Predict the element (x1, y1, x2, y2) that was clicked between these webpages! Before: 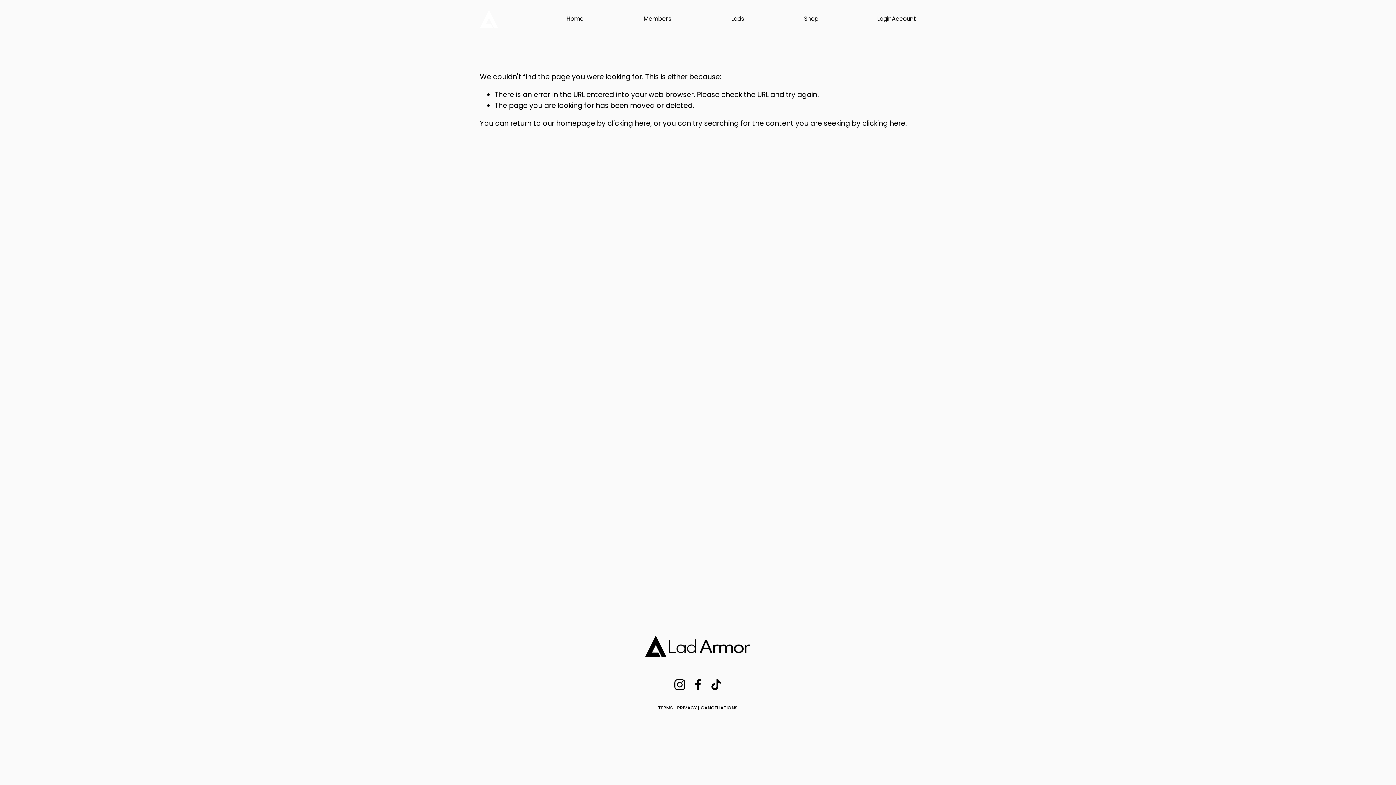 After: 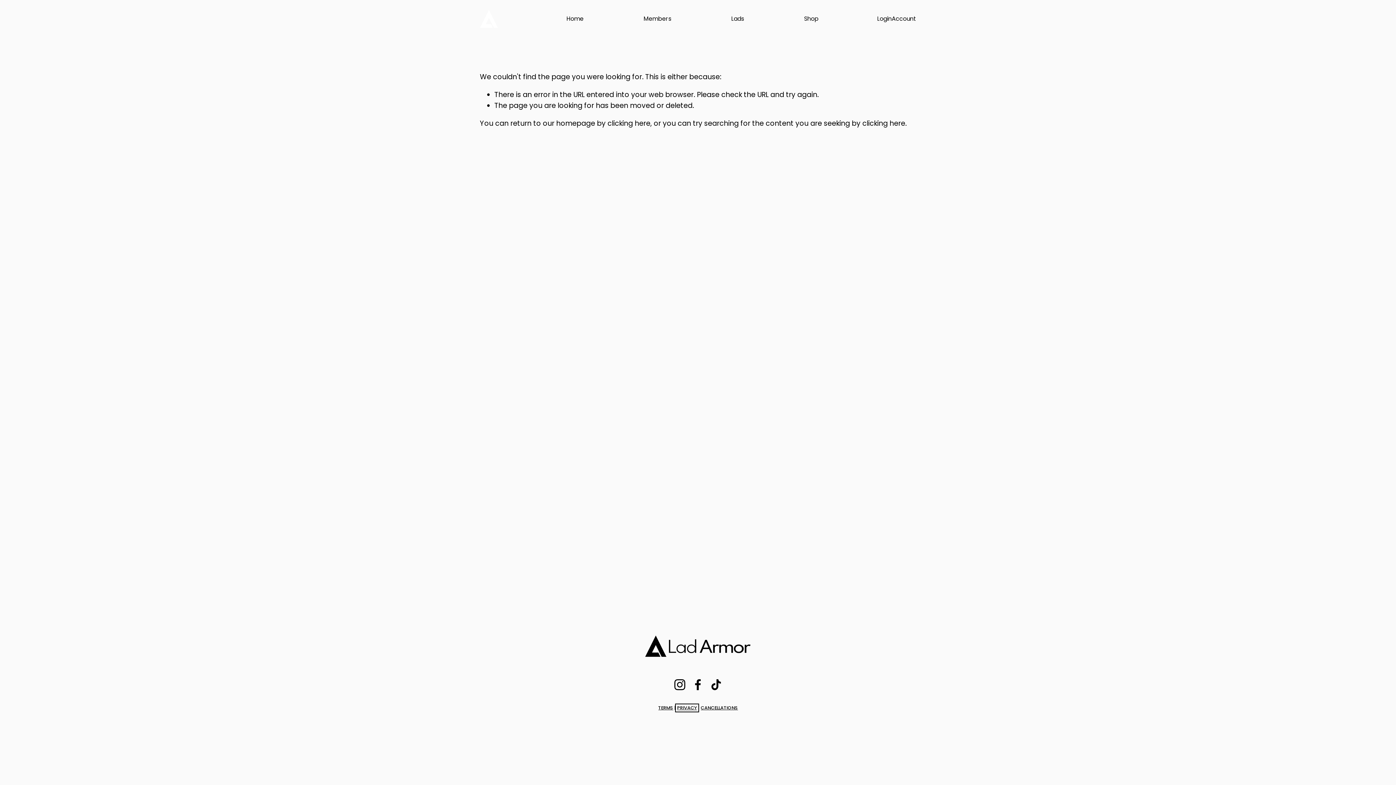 Action: label: PRIVACY bbox: (677, 706, 696, 710)